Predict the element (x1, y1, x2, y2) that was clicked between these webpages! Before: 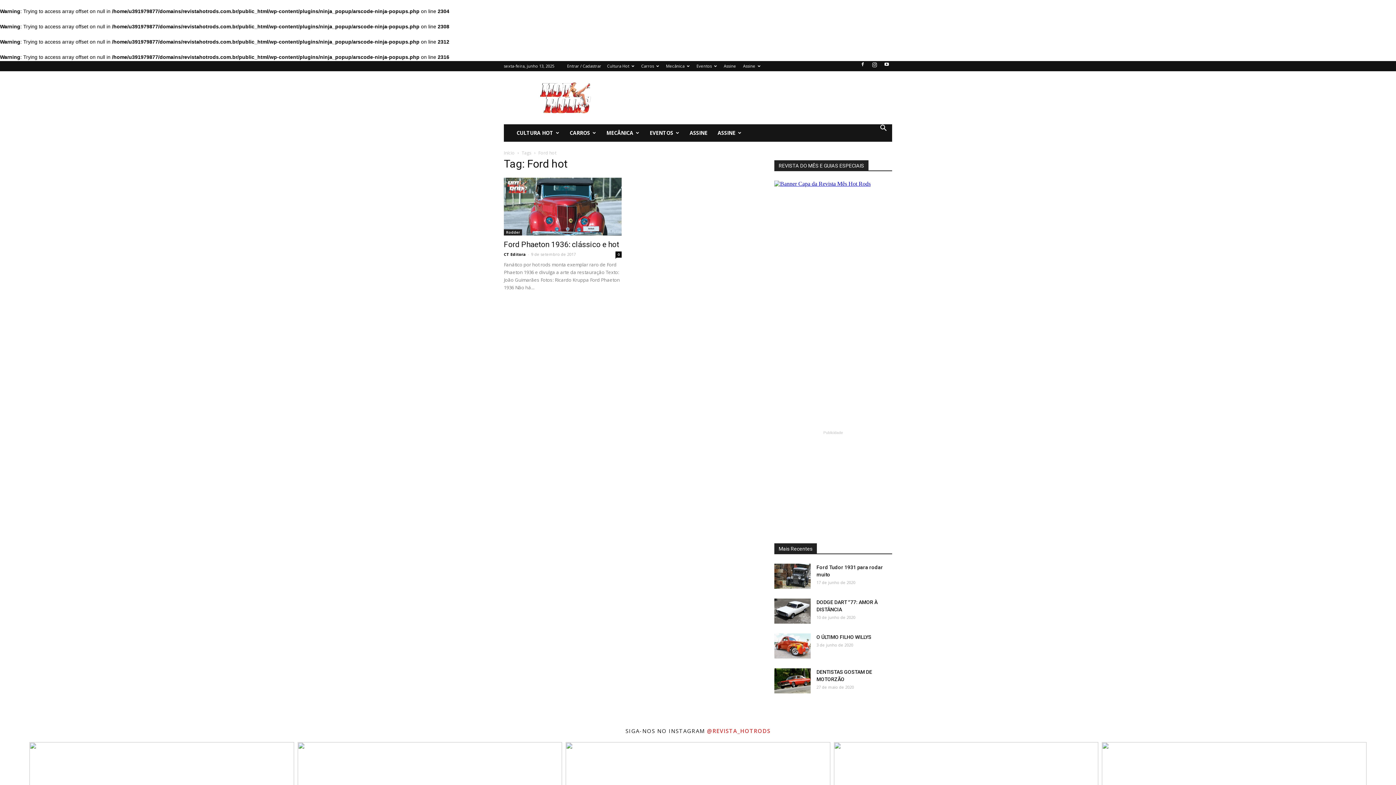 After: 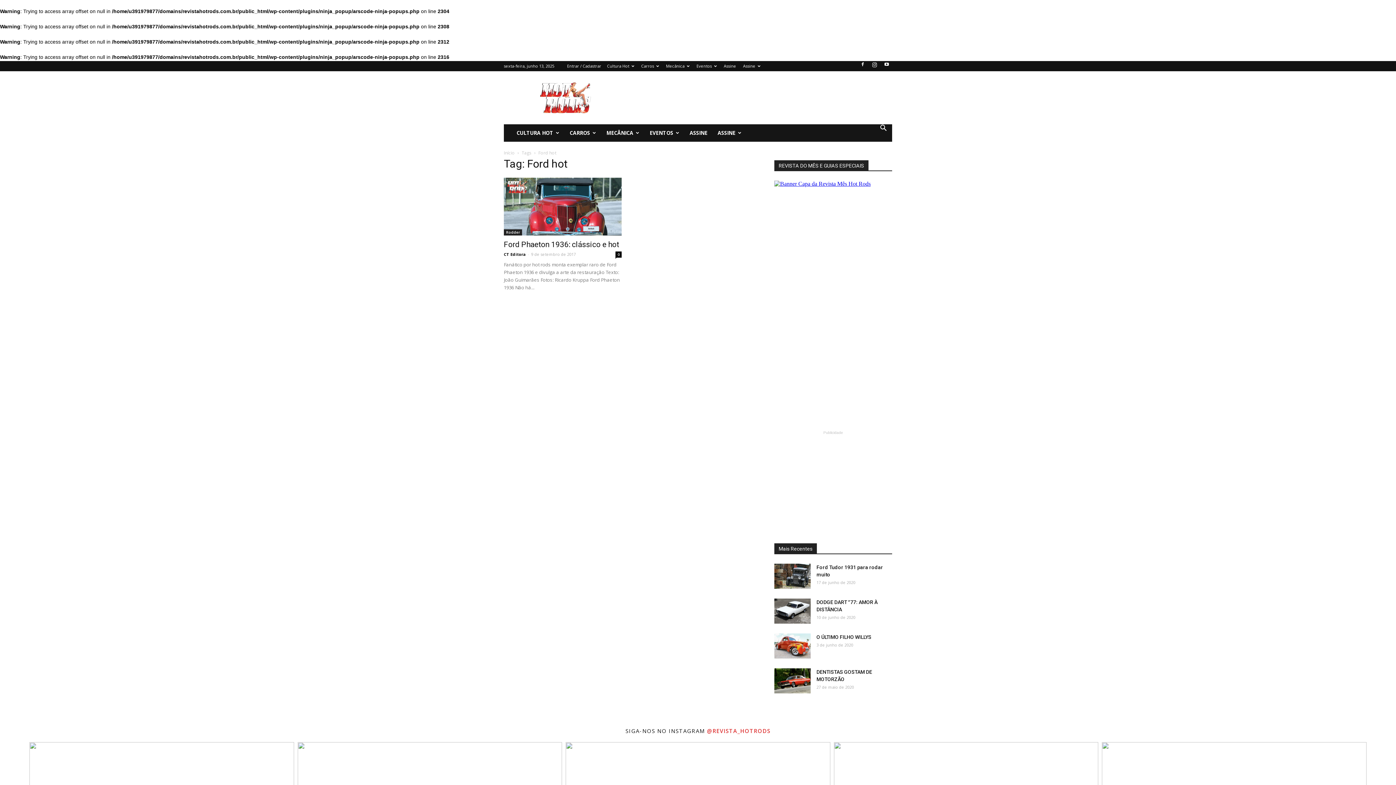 Action: label: @REVISTA_HOTRODS bbox: (707, 727, 770, 734)